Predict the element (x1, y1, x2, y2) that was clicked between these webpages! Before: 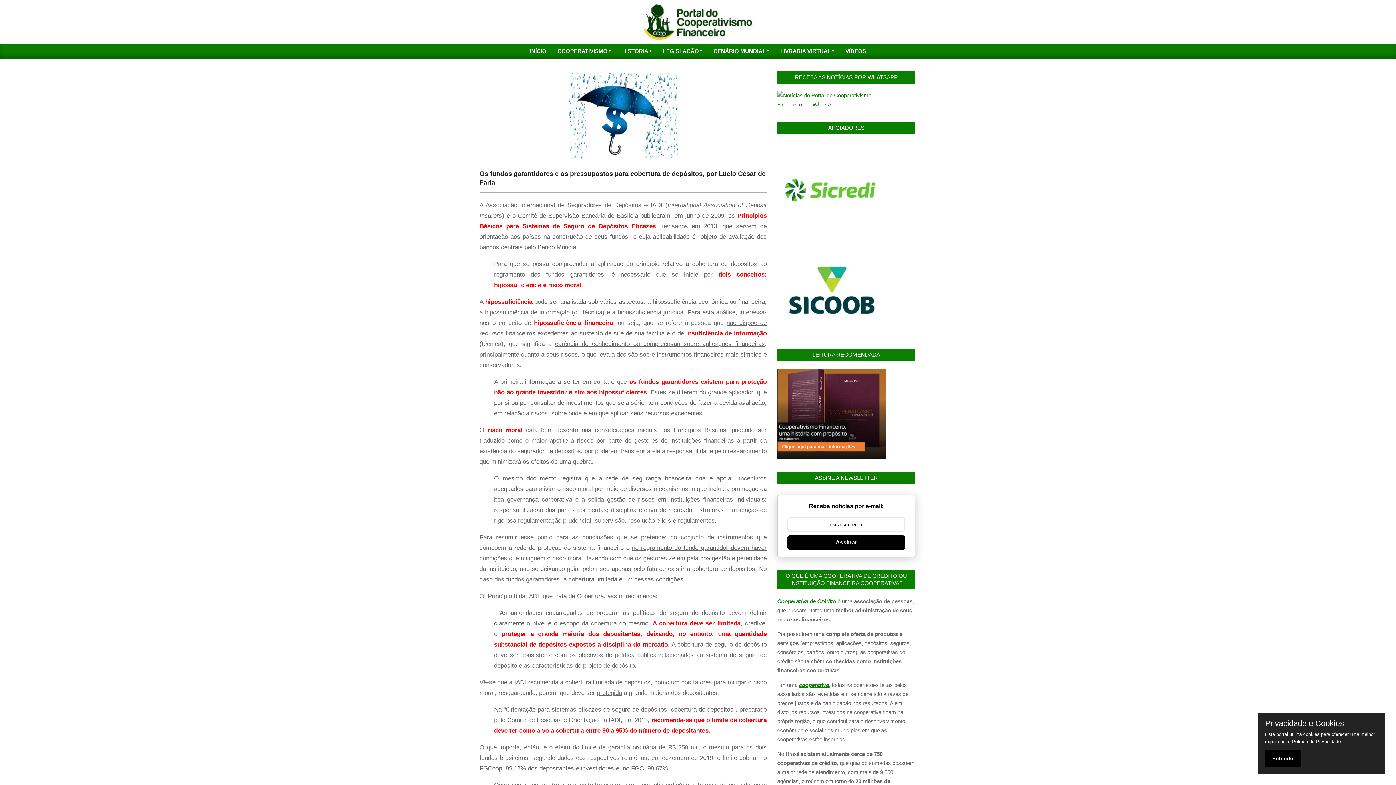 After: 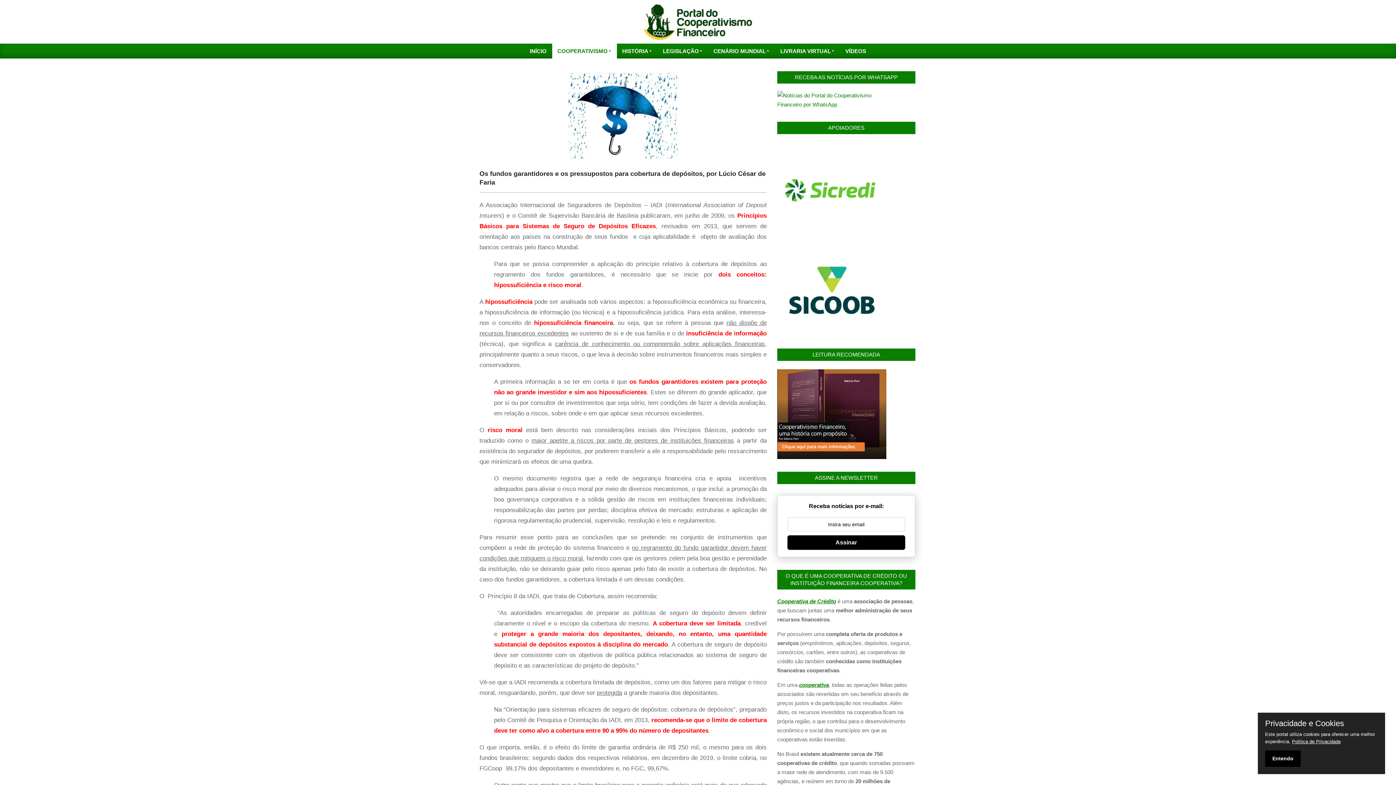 Action: label: COOPERATIVISMO bbox: (552, 43, 616, 58)